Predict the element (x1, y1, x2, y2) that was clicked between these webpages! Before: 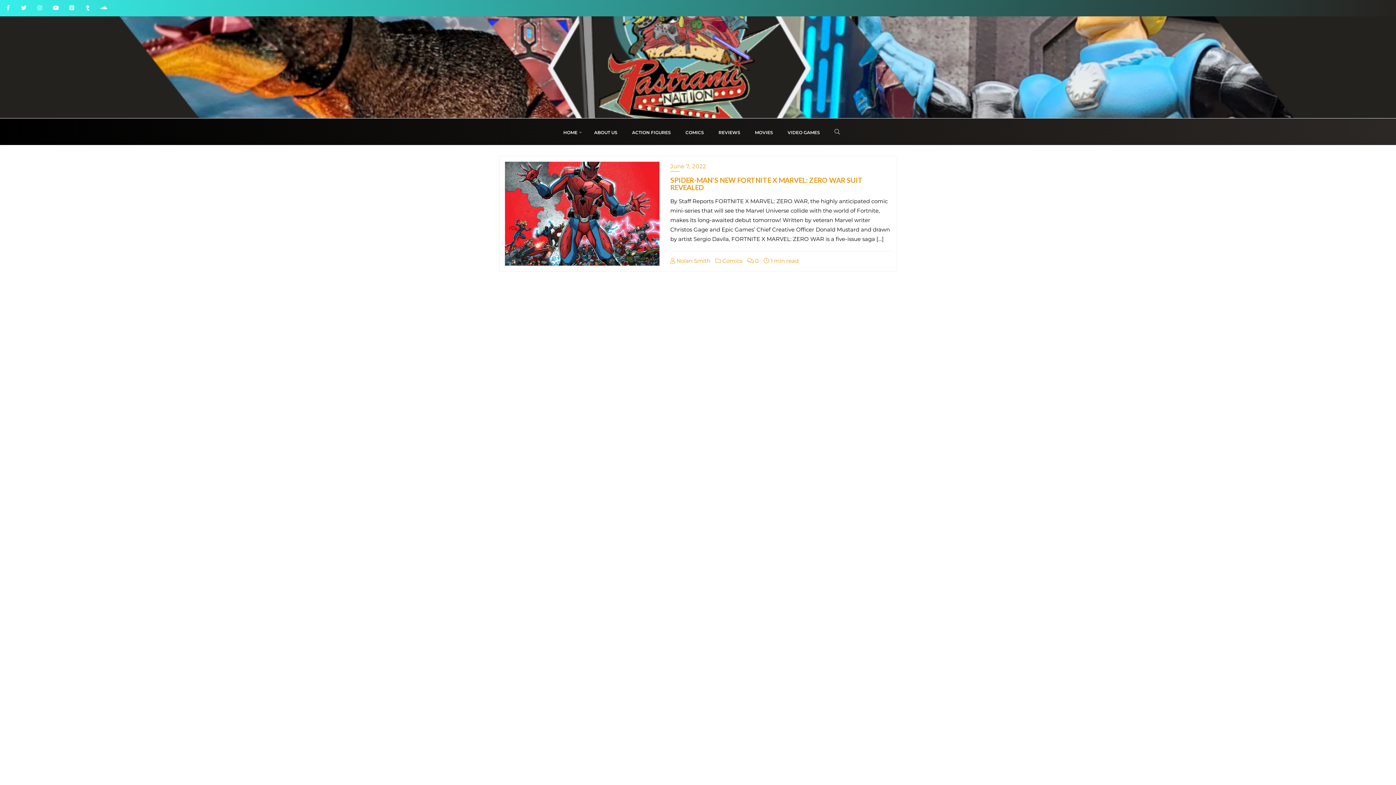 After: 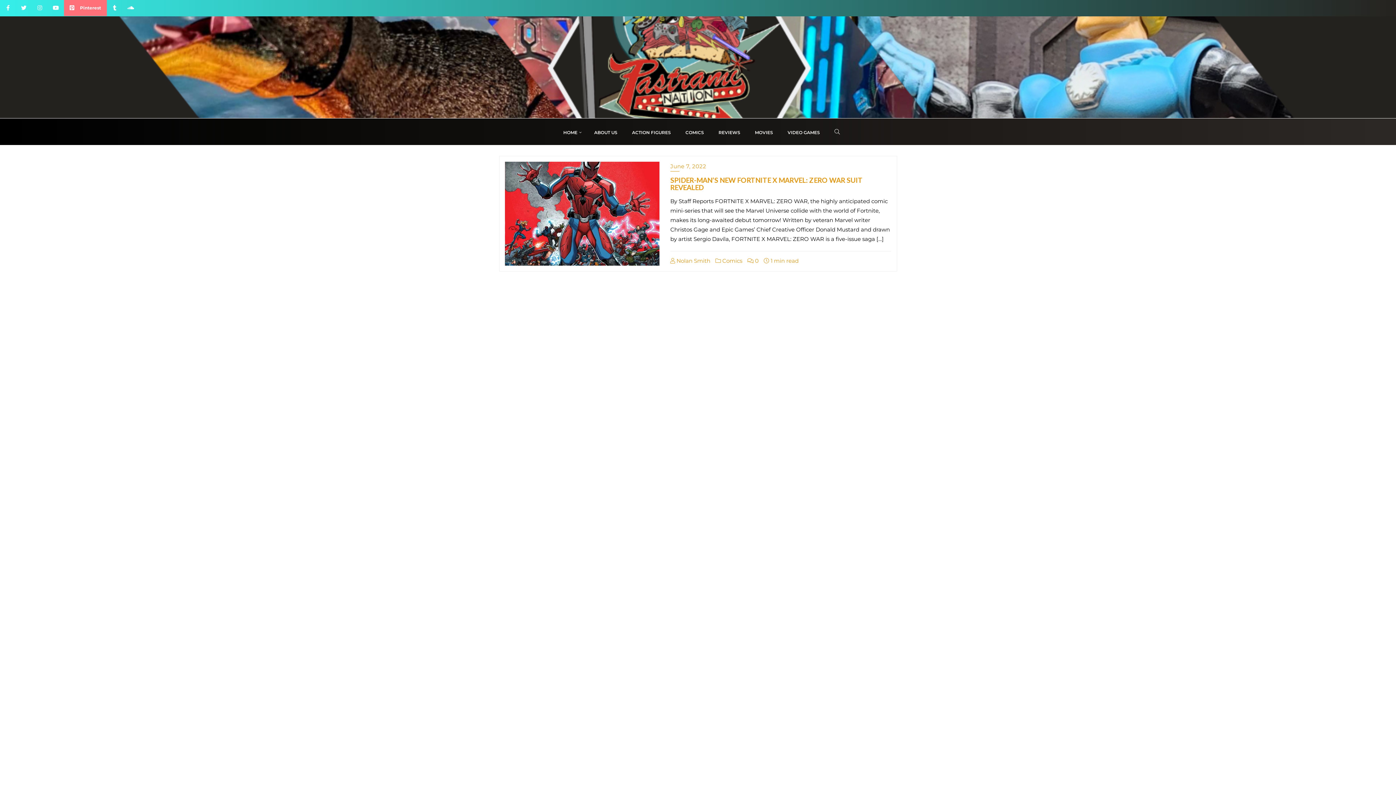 Action: bbox: (64, 0, 80, 16)